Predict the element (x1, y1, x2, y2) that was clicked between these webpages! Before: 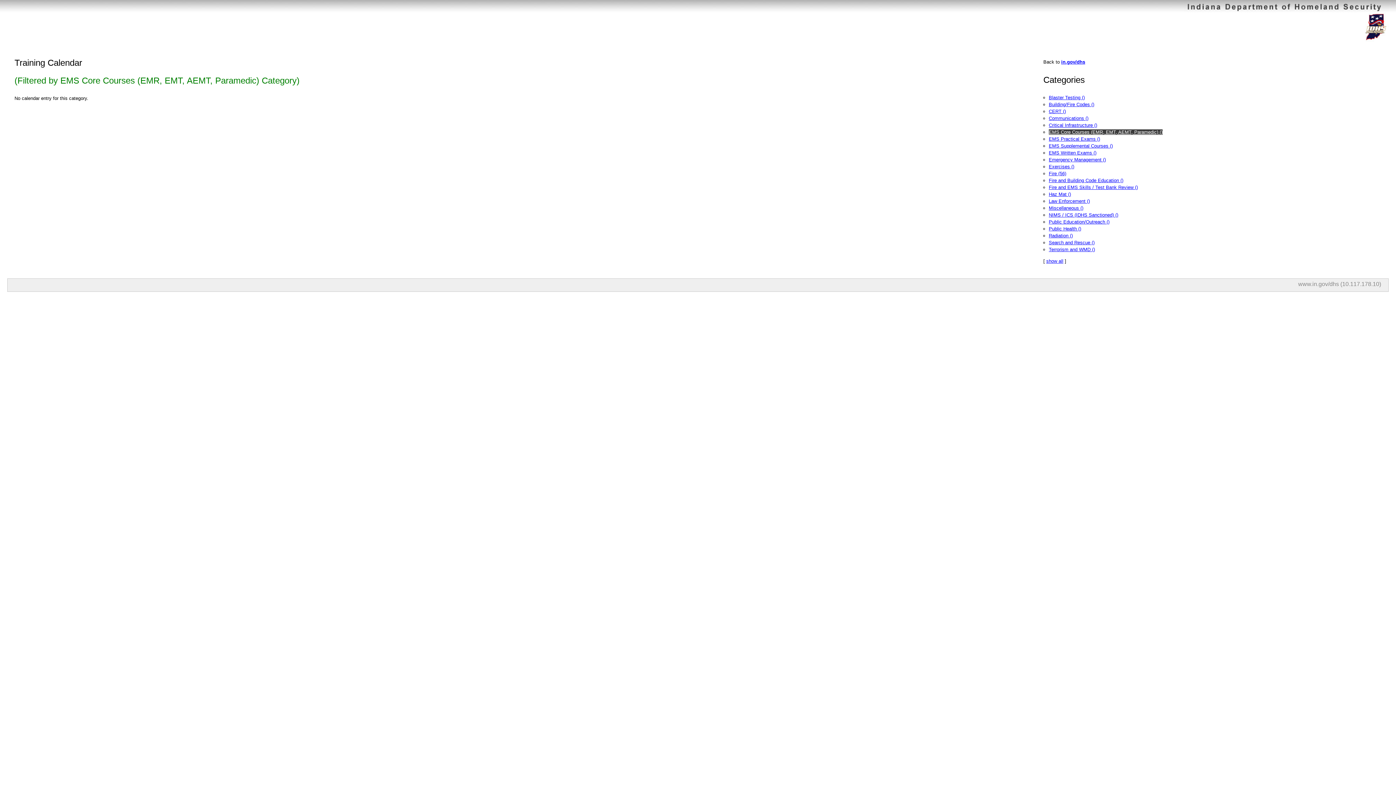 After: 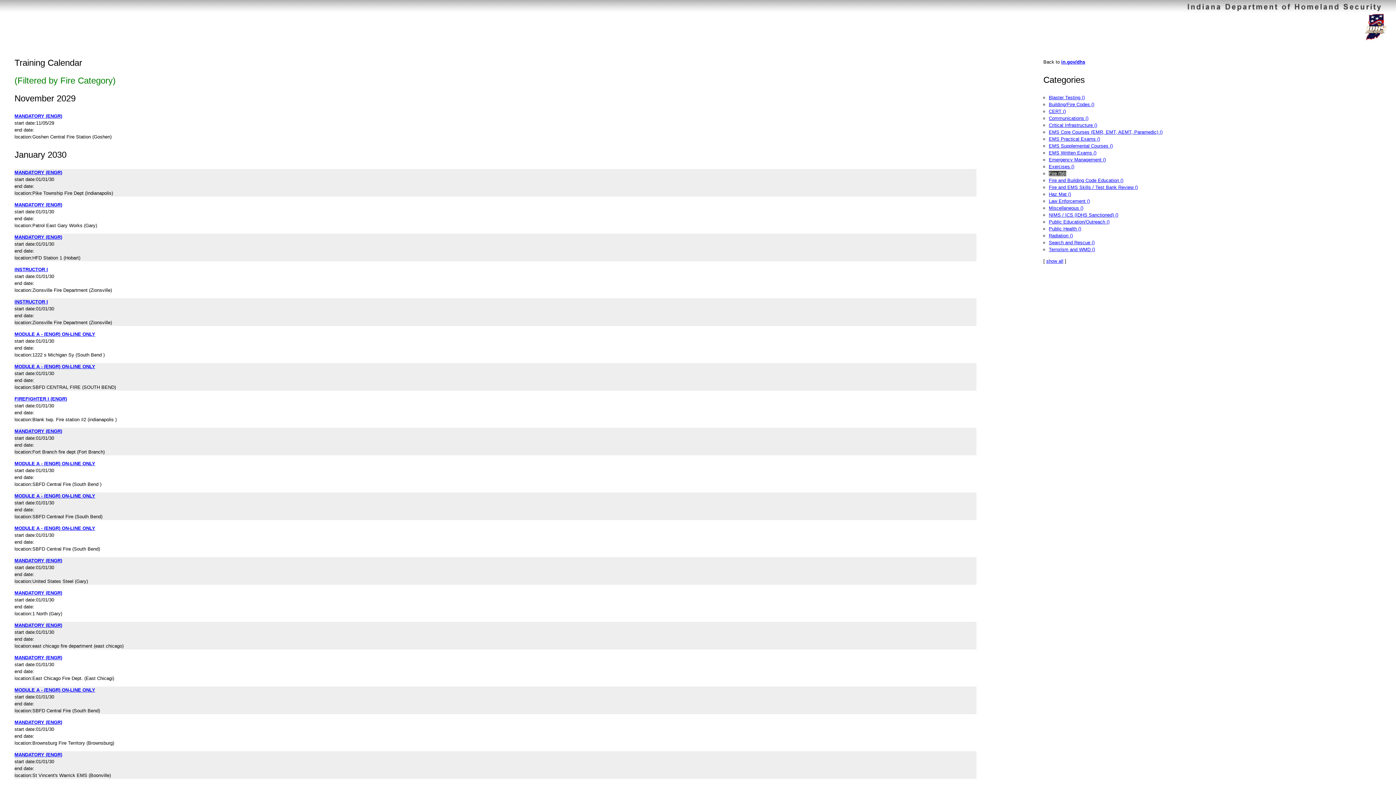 Action: label: Fire (56) bbox: (1049, 170, 1066, 176)